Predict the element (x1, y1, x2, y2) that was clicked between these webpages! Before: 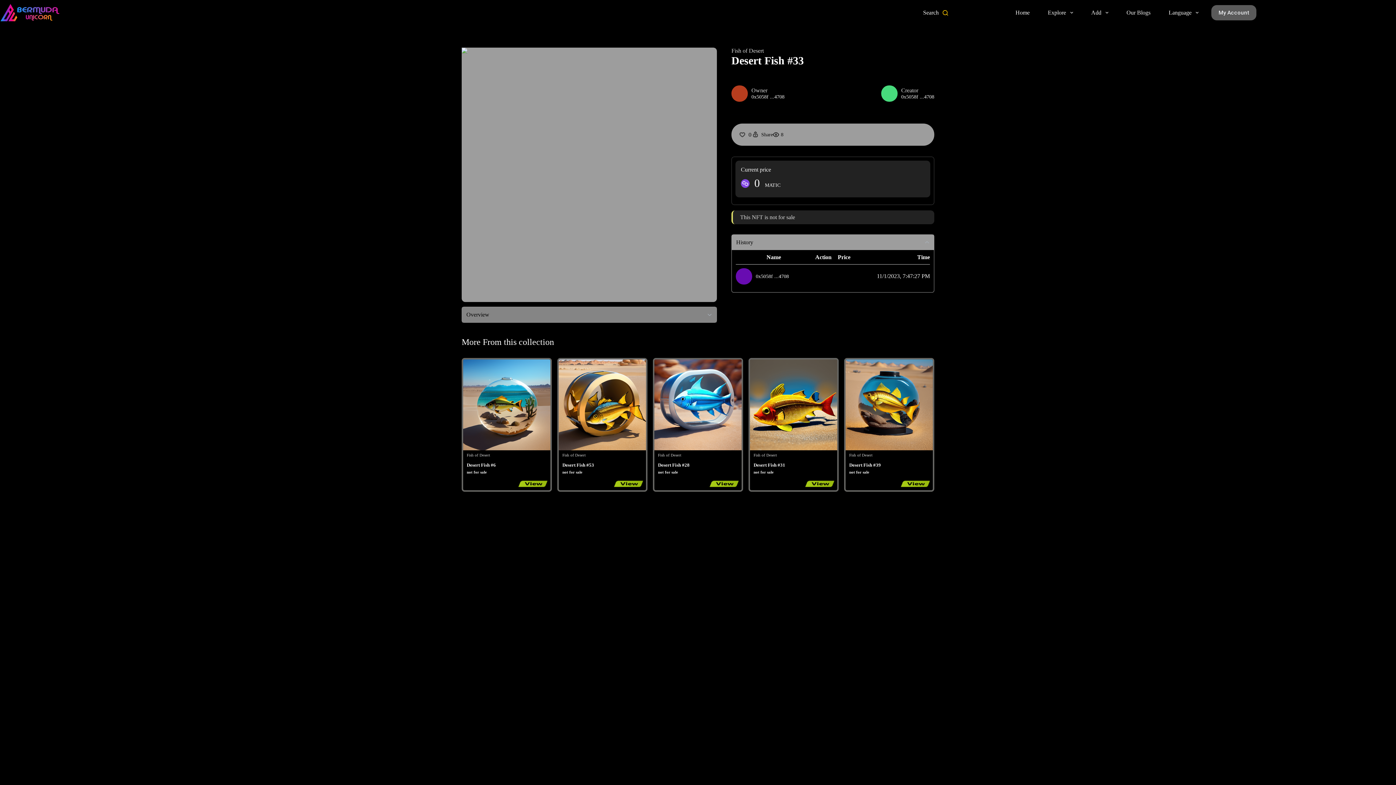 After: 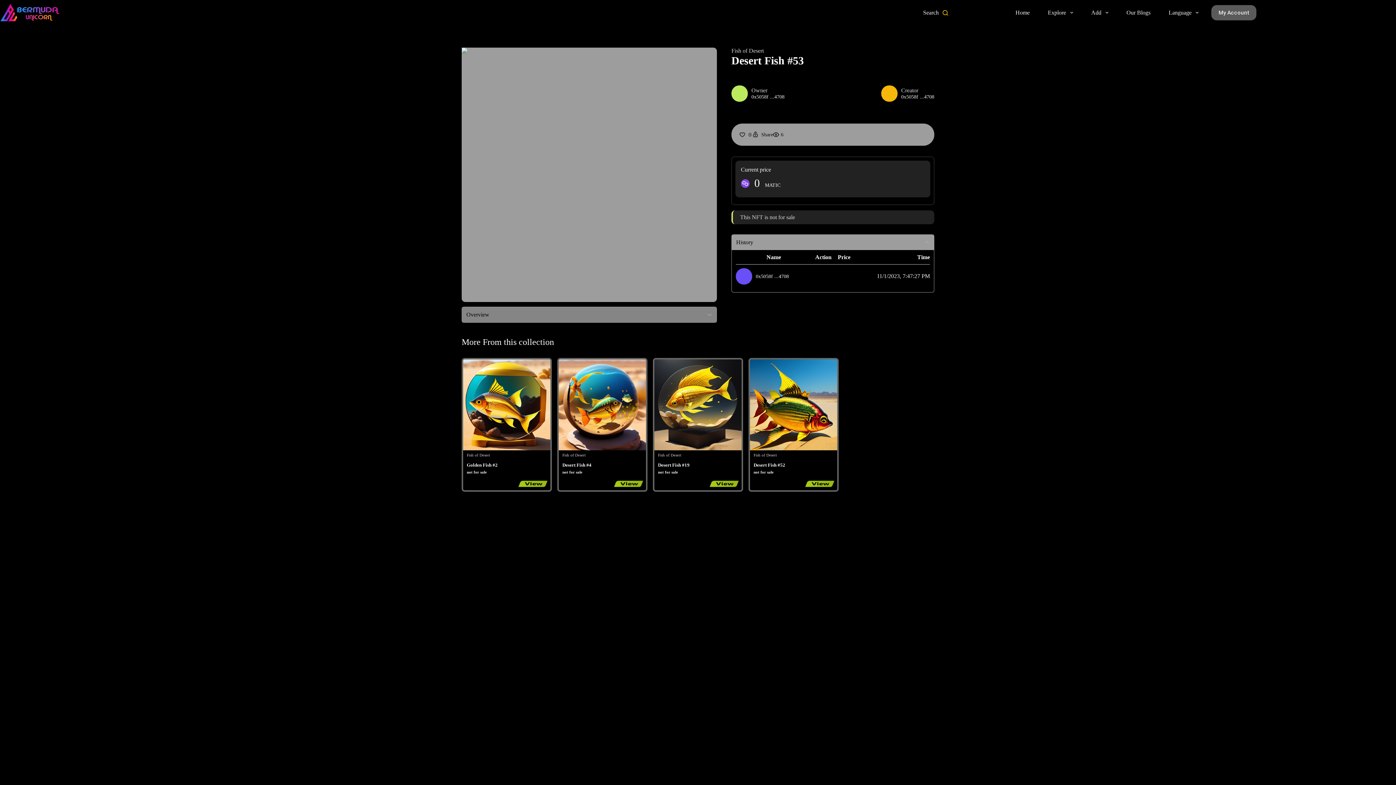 Action: bbox: (558, 450, 646, 490) label: Fish of Desert

Desert Fish #53

not for sale